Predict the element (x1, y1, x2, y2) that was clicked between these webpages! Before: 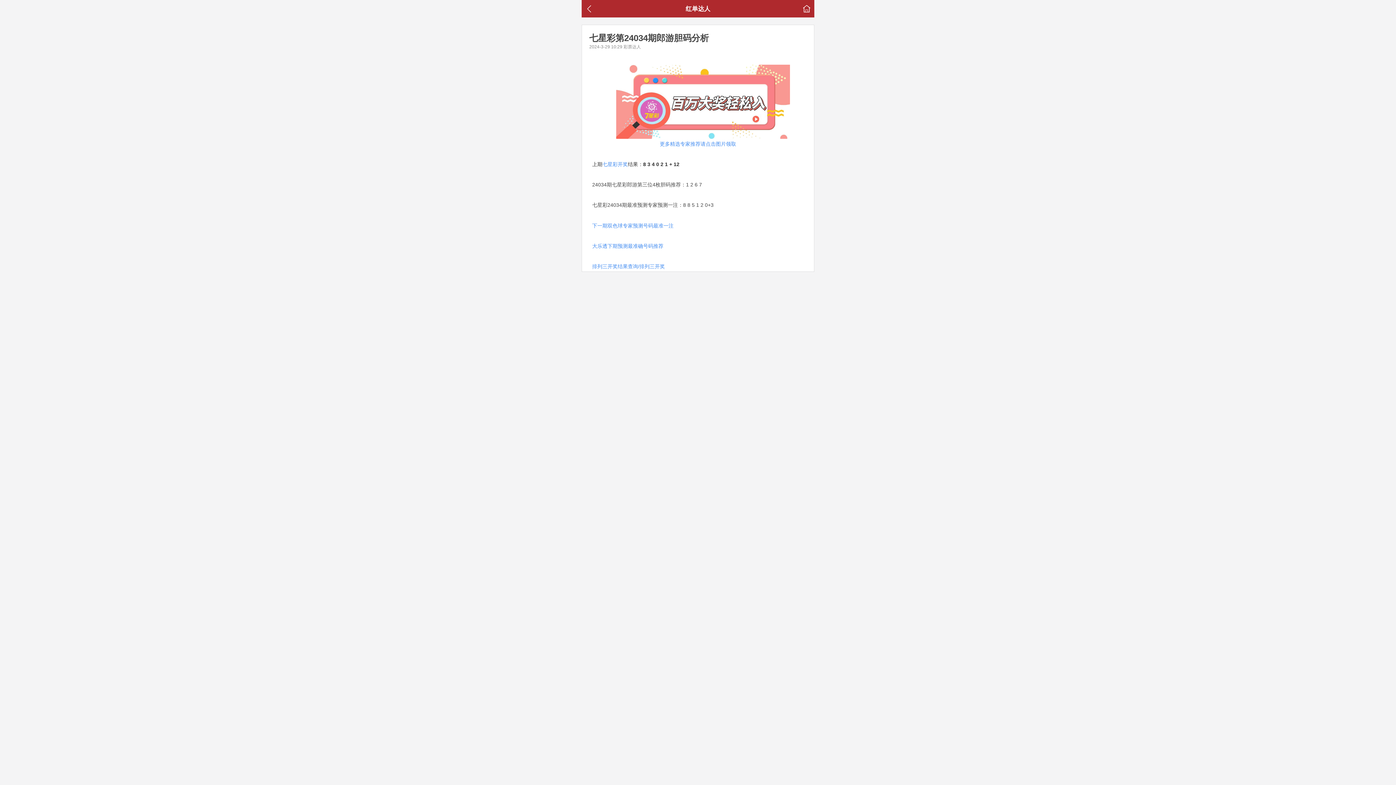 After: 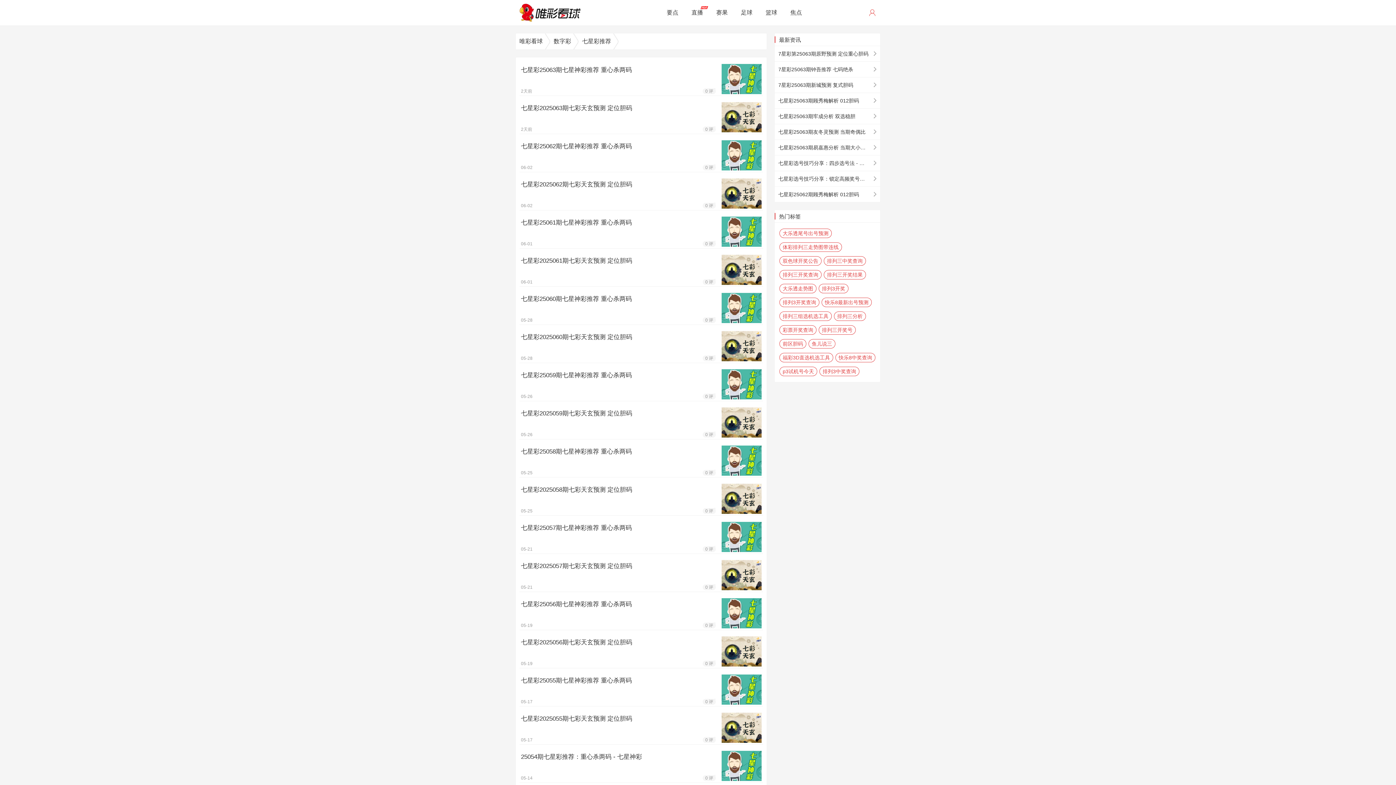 Action: label: 七星彩 bbox: (602, 161, 617, 167)